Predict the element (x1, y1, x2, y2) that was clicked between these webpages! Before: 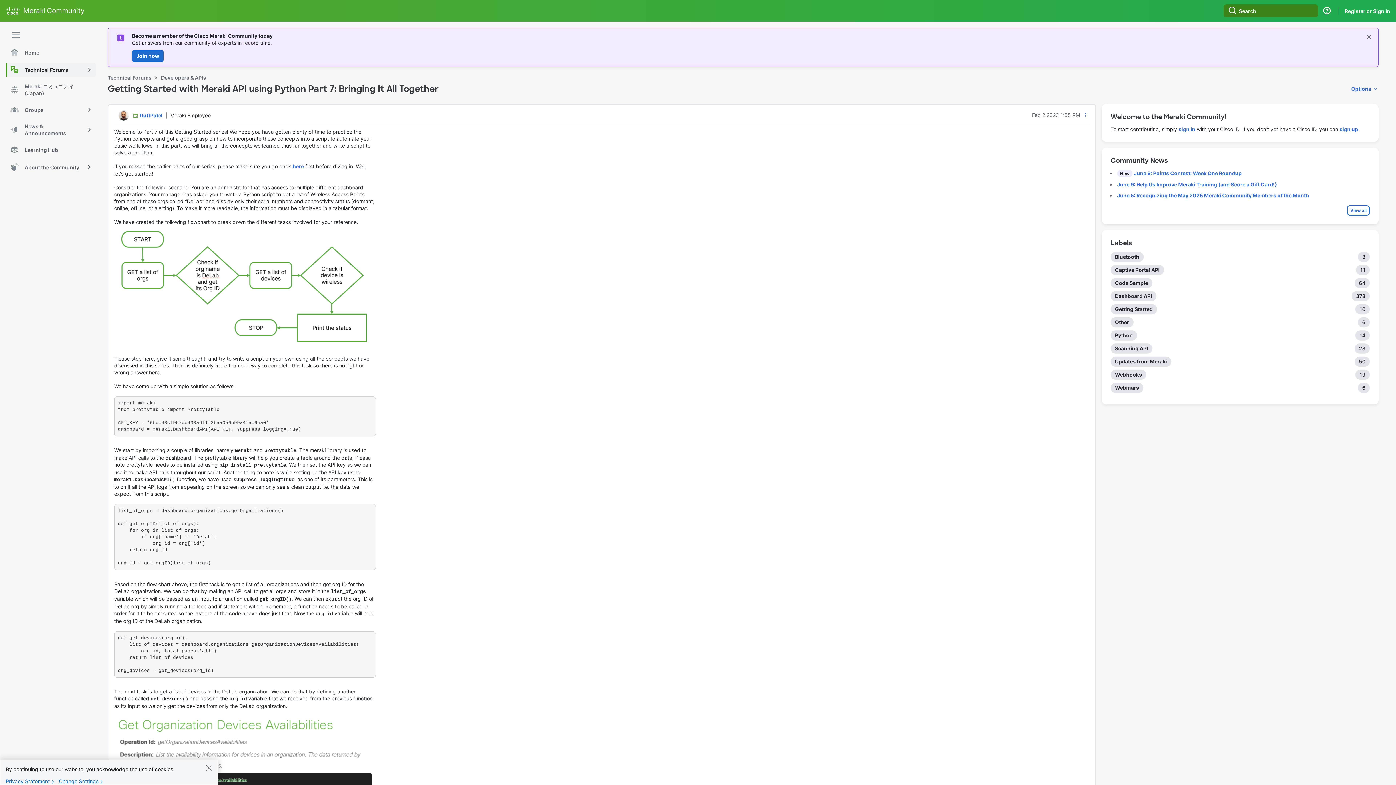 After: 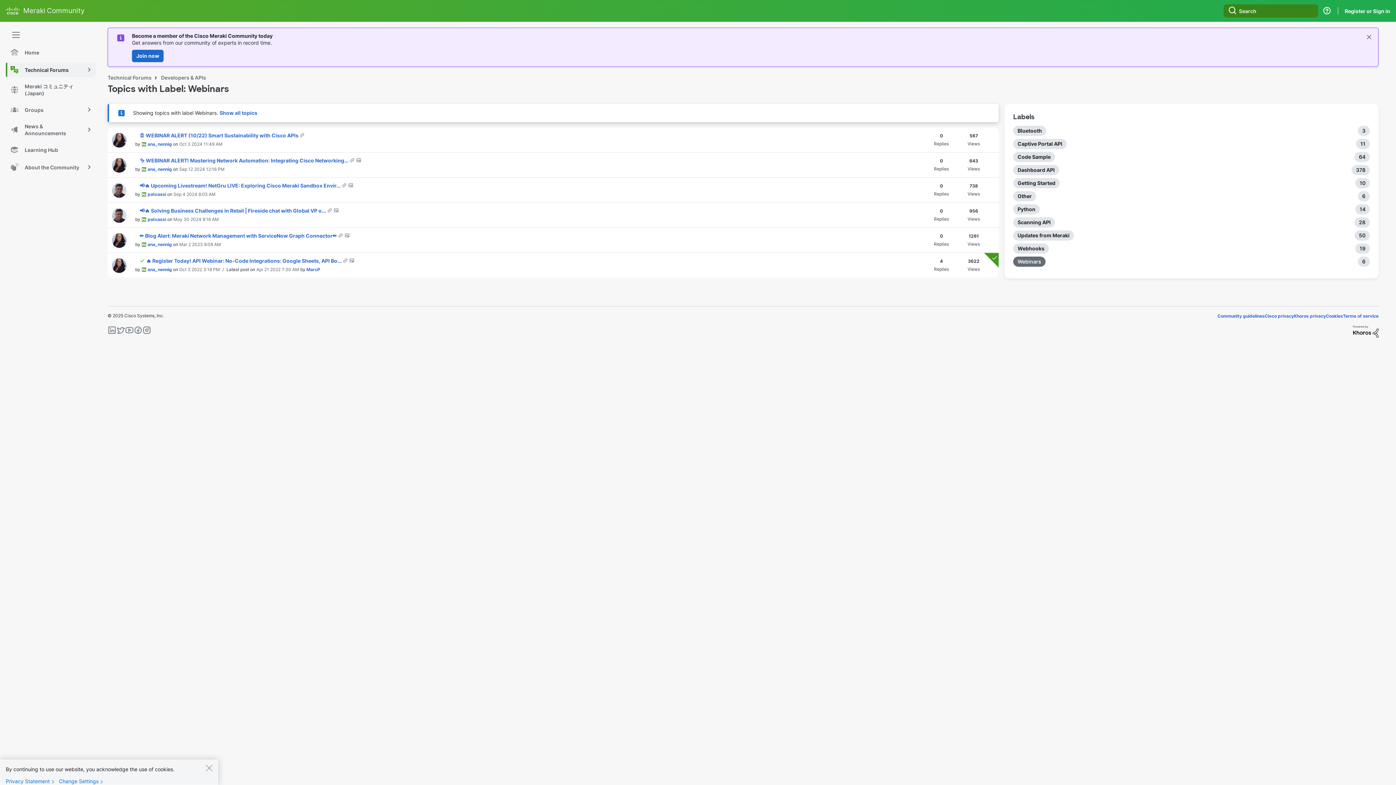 Action: bbox: (1110, 382, 1143, 392) label: Filter Topics with Label: Webinars